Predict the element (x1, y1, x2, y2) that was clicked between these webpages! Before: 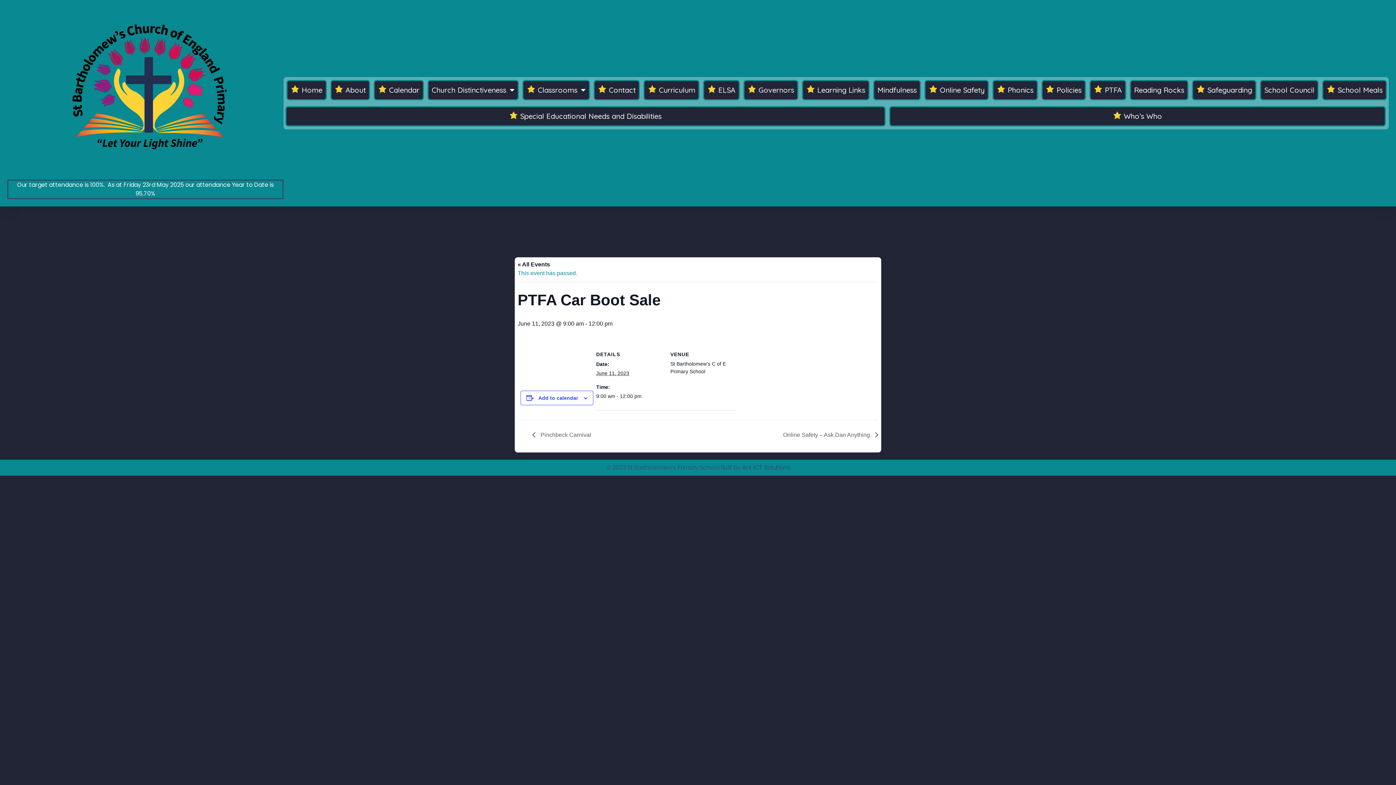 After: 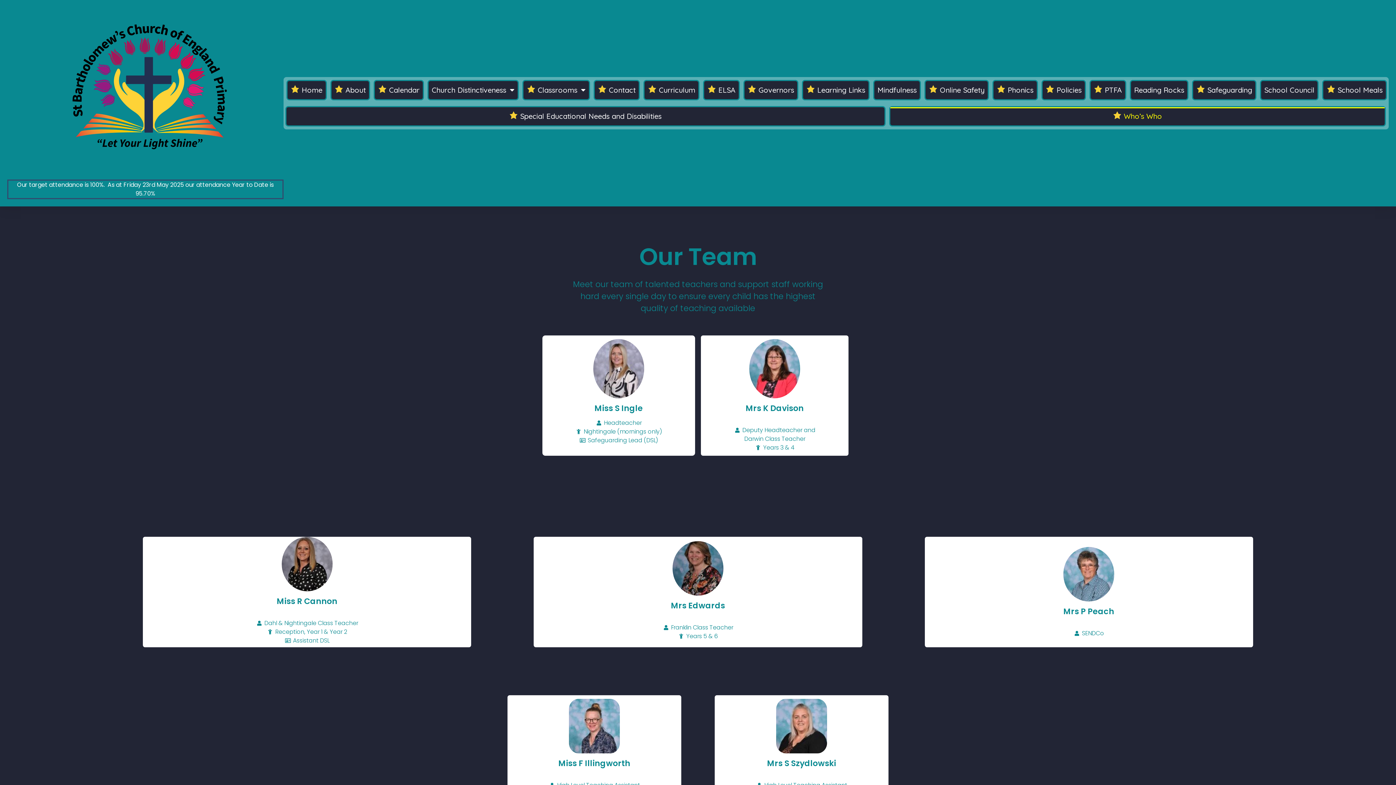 Action: bbox: (889, 106, 1386, 126) label: Who’s Who